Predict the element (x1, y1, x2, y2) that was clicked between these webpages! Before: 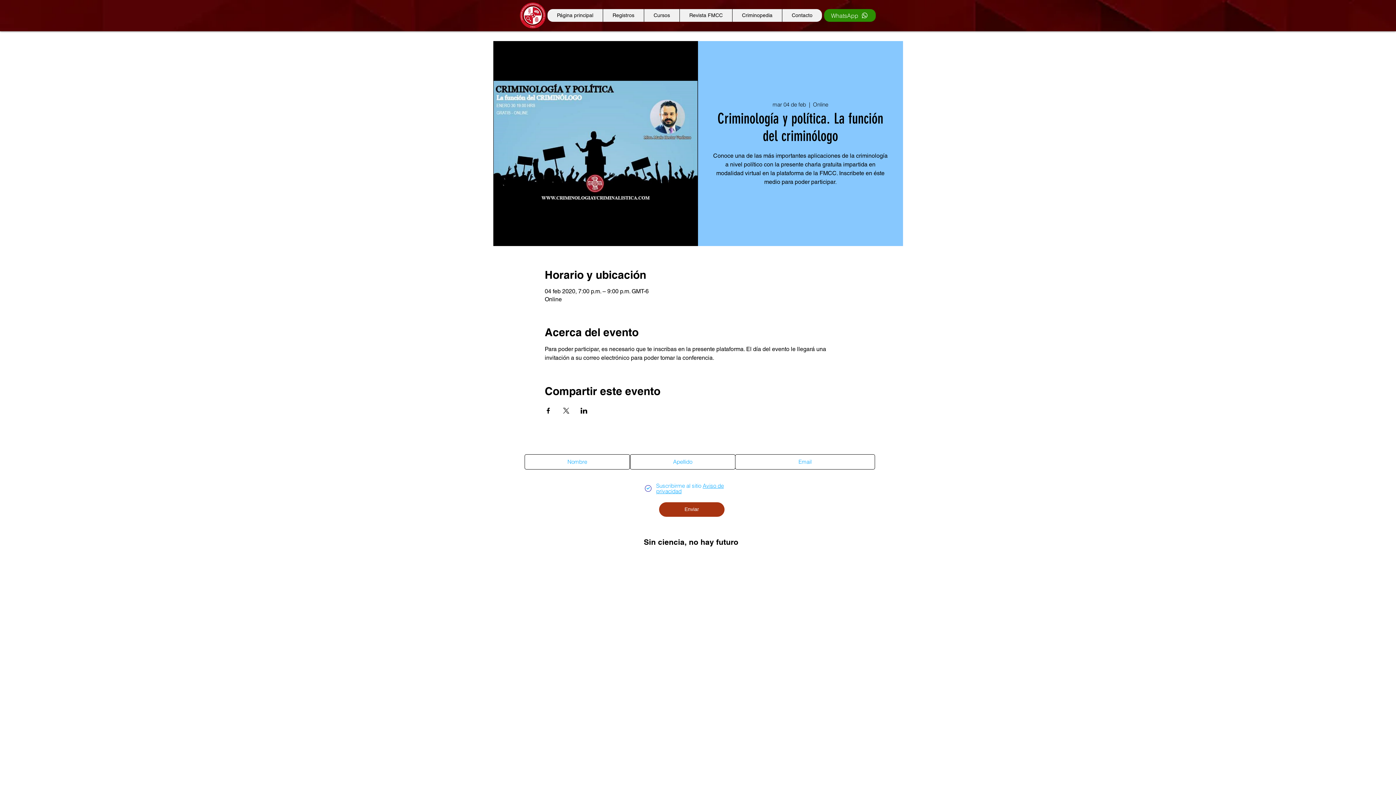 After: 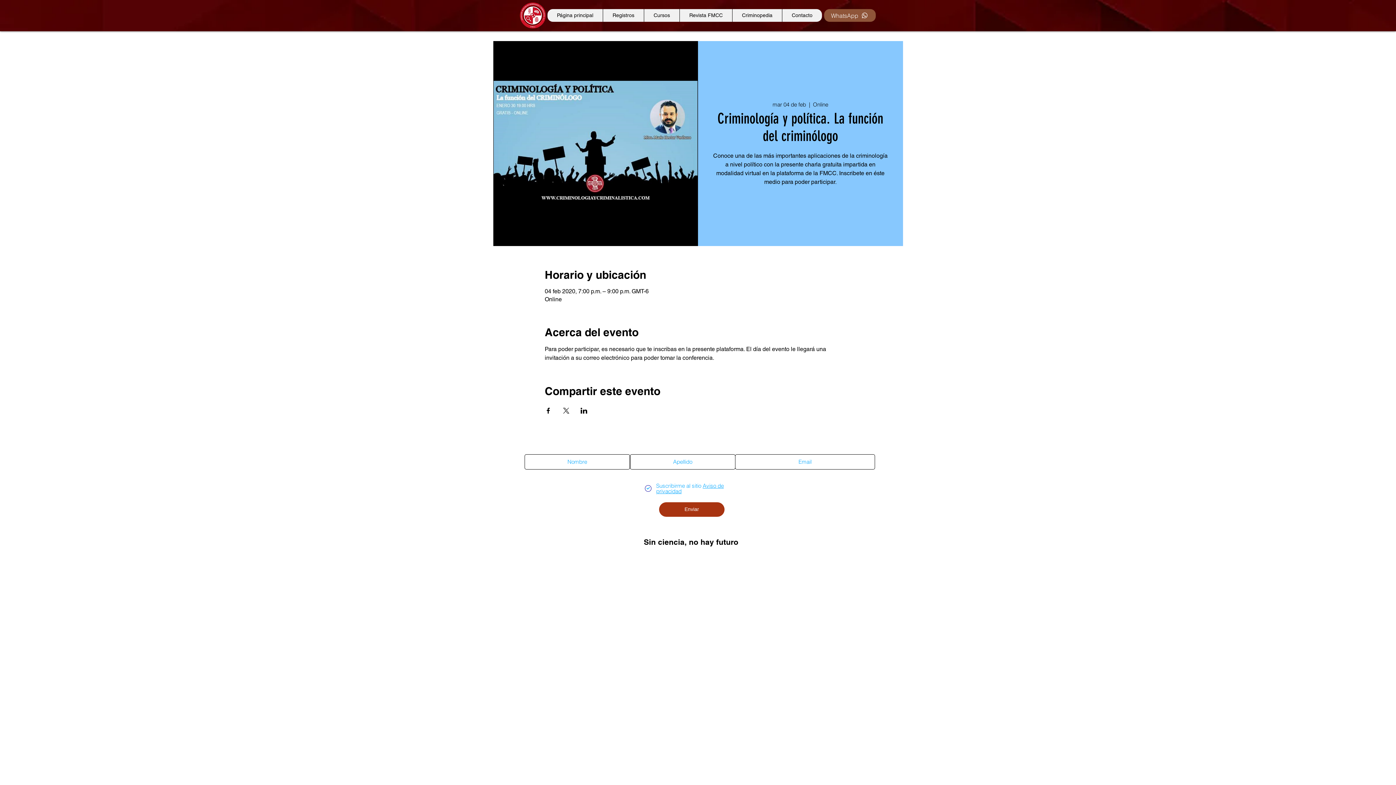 Action: label: WhatsApp bbox: (824, 9, 876, 21)